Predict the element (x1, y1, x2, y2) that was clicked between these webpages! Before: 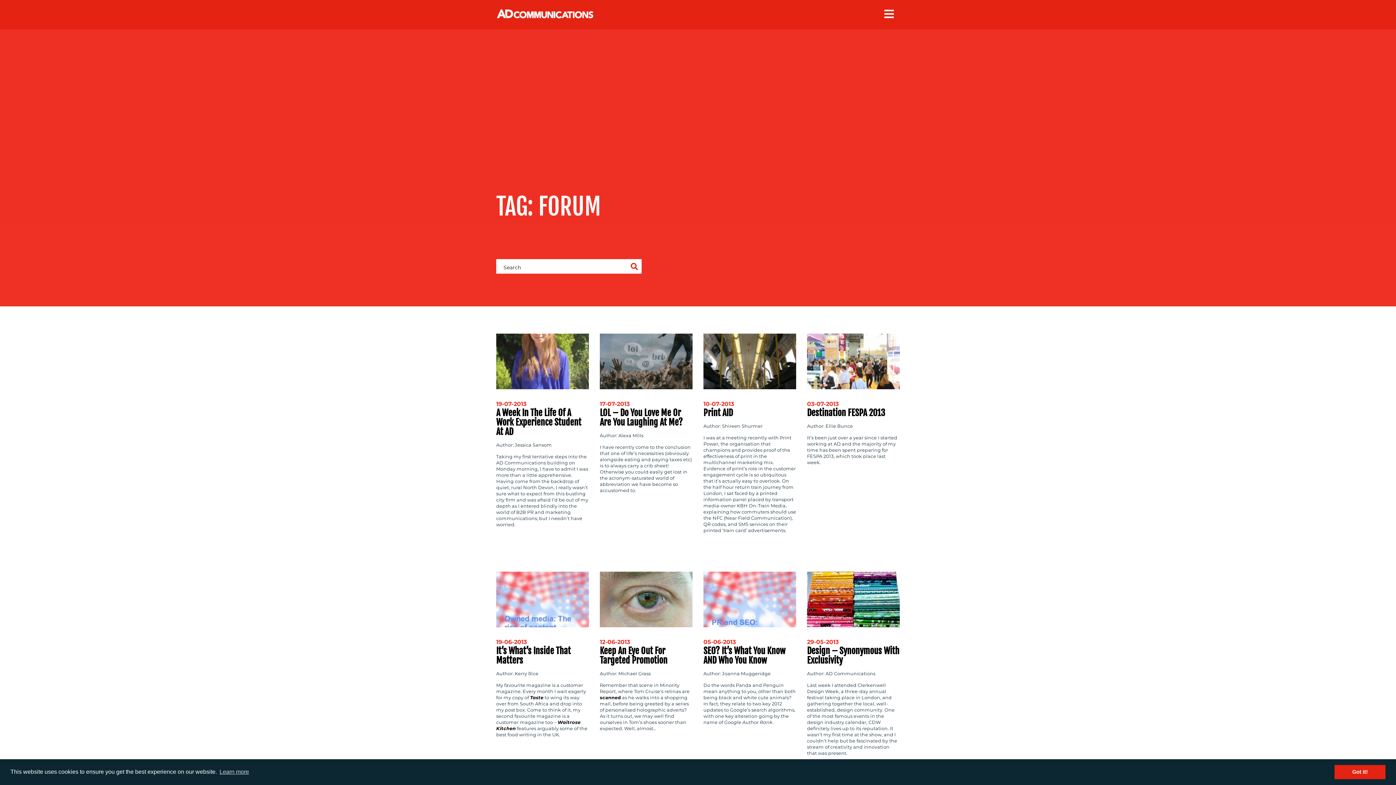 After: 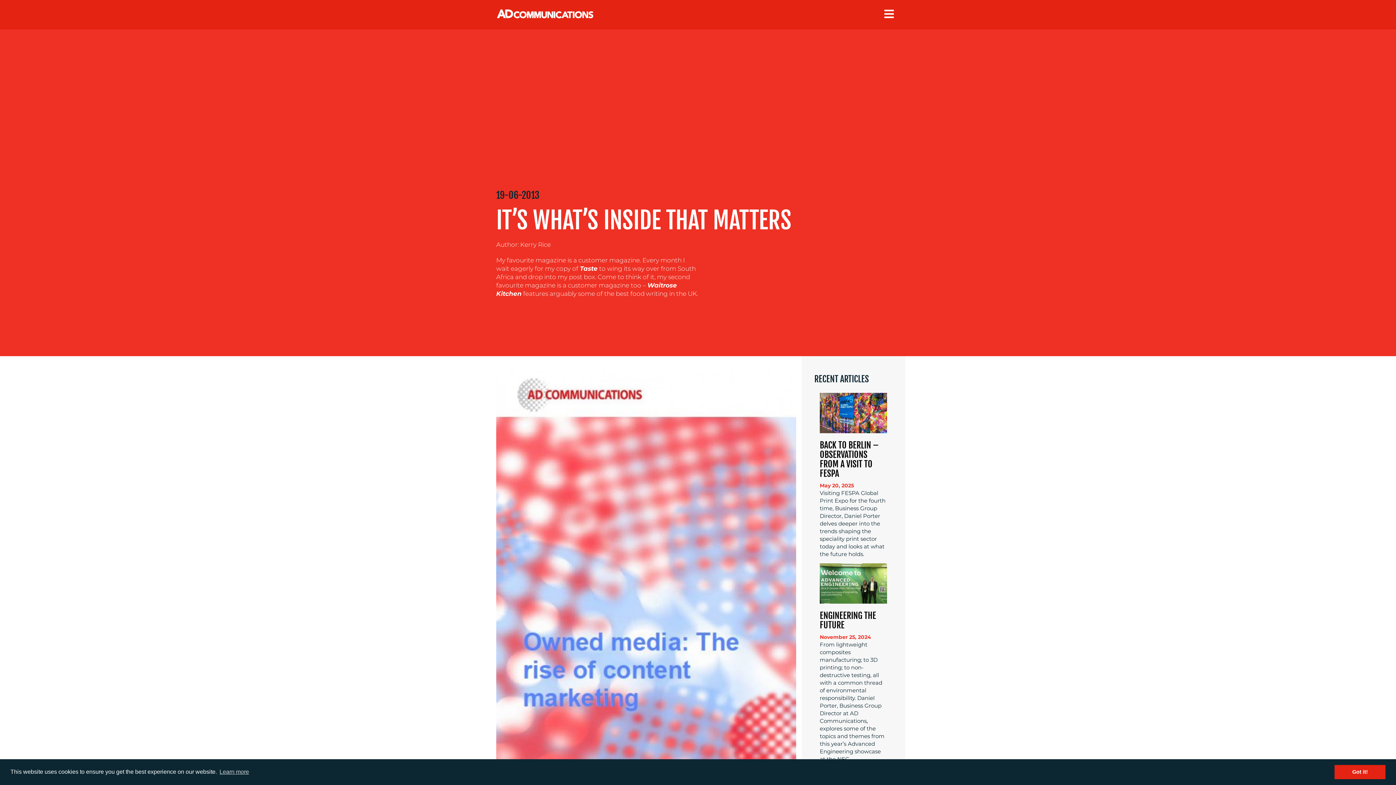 Action: bbox: (496, 572, 589, 627)